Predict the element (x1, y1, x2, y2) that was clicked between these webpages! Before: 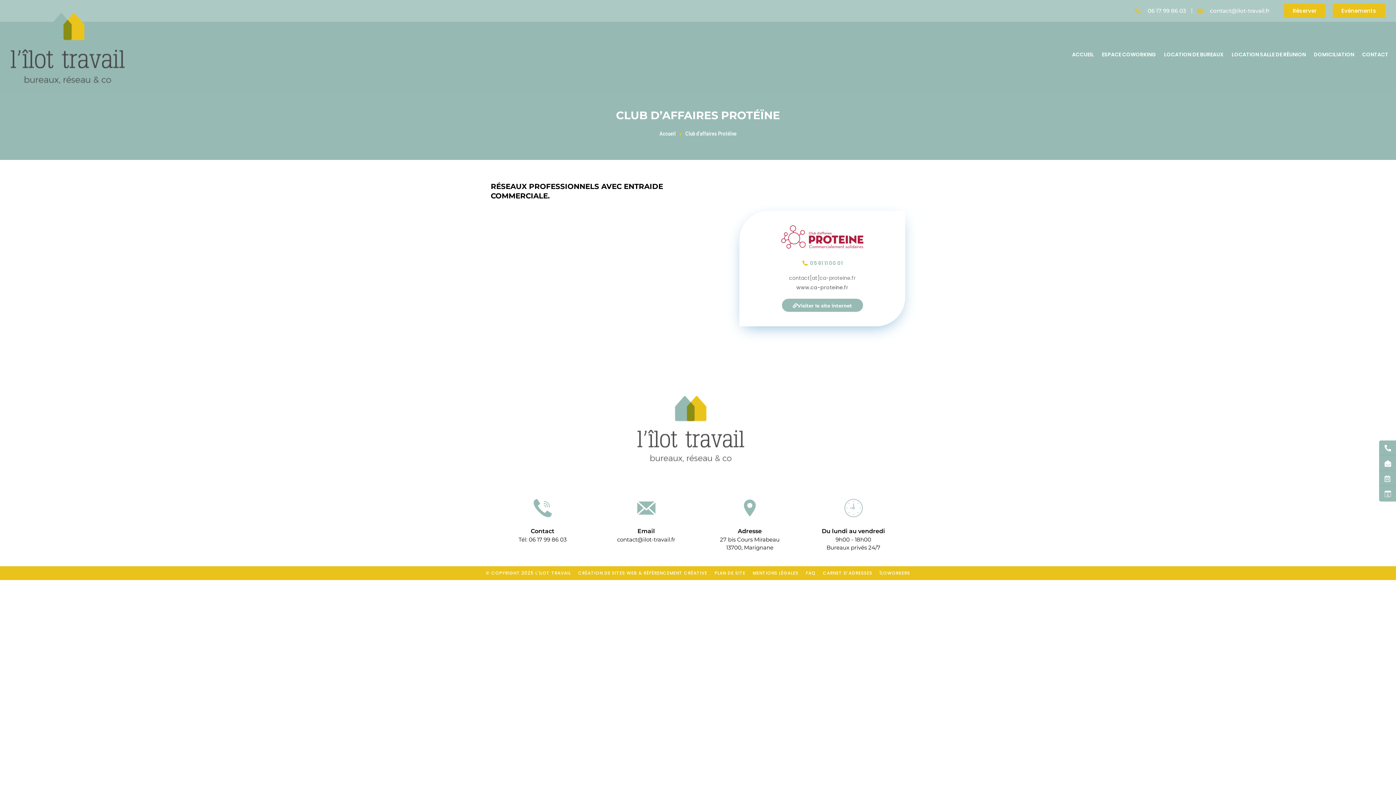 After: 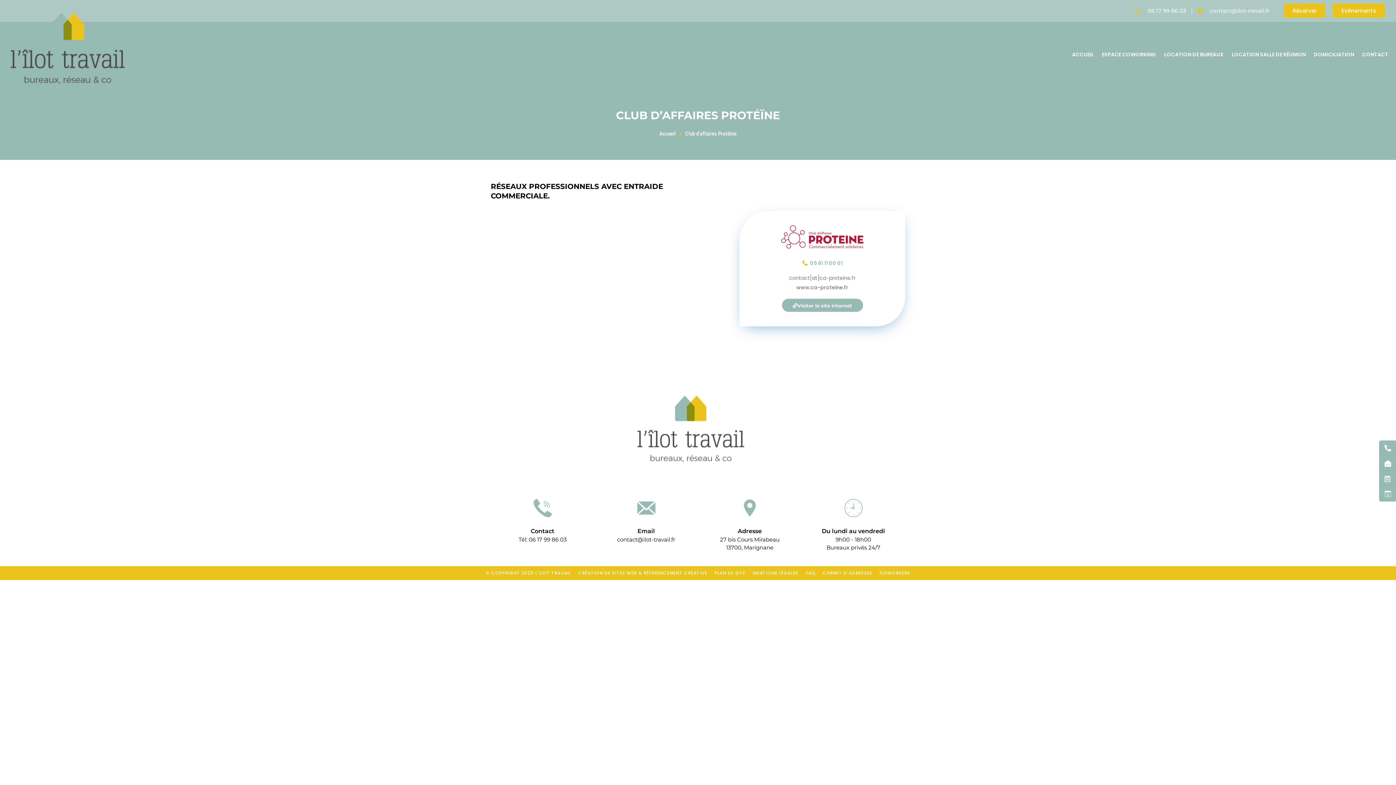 Action: bbox: (617, 536, 675, 543) label: contact@ilot-travail.fr